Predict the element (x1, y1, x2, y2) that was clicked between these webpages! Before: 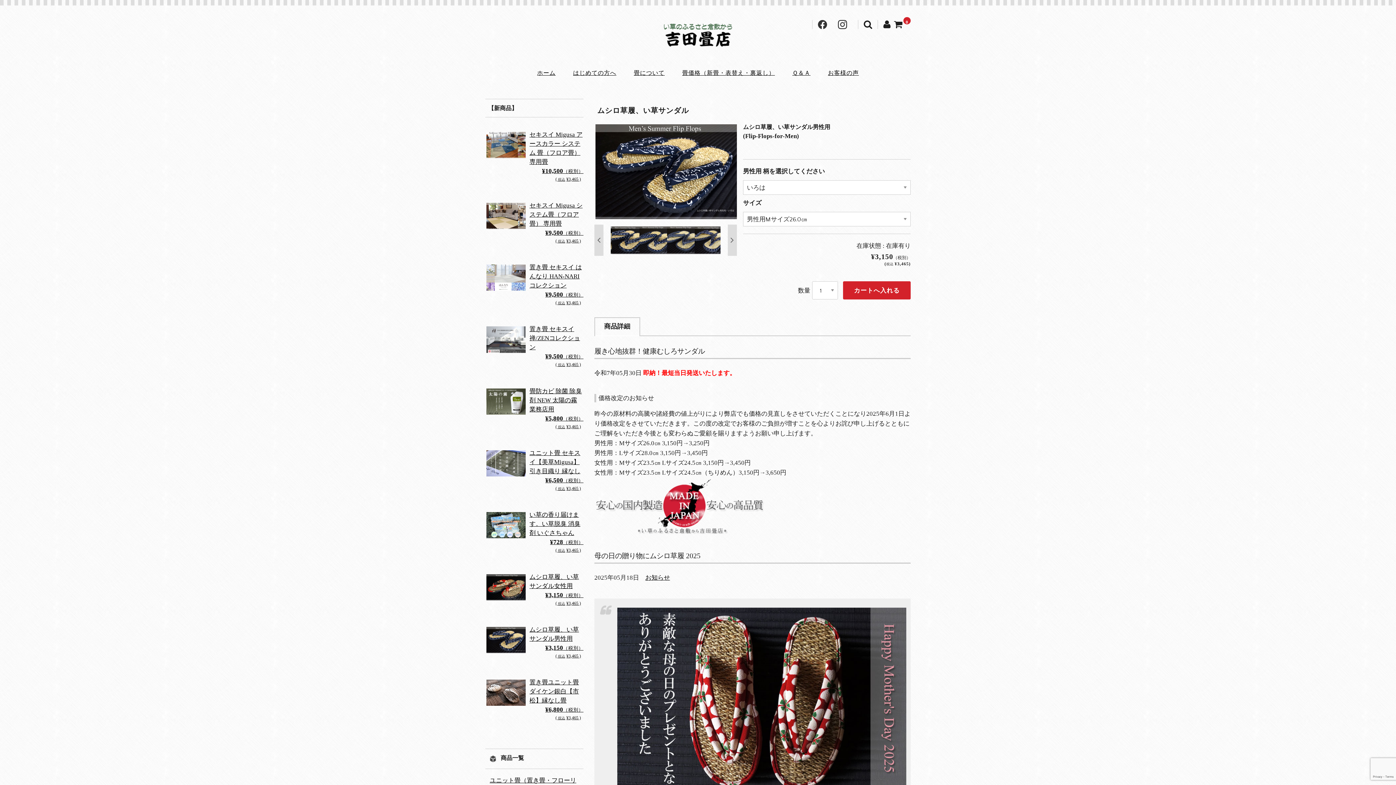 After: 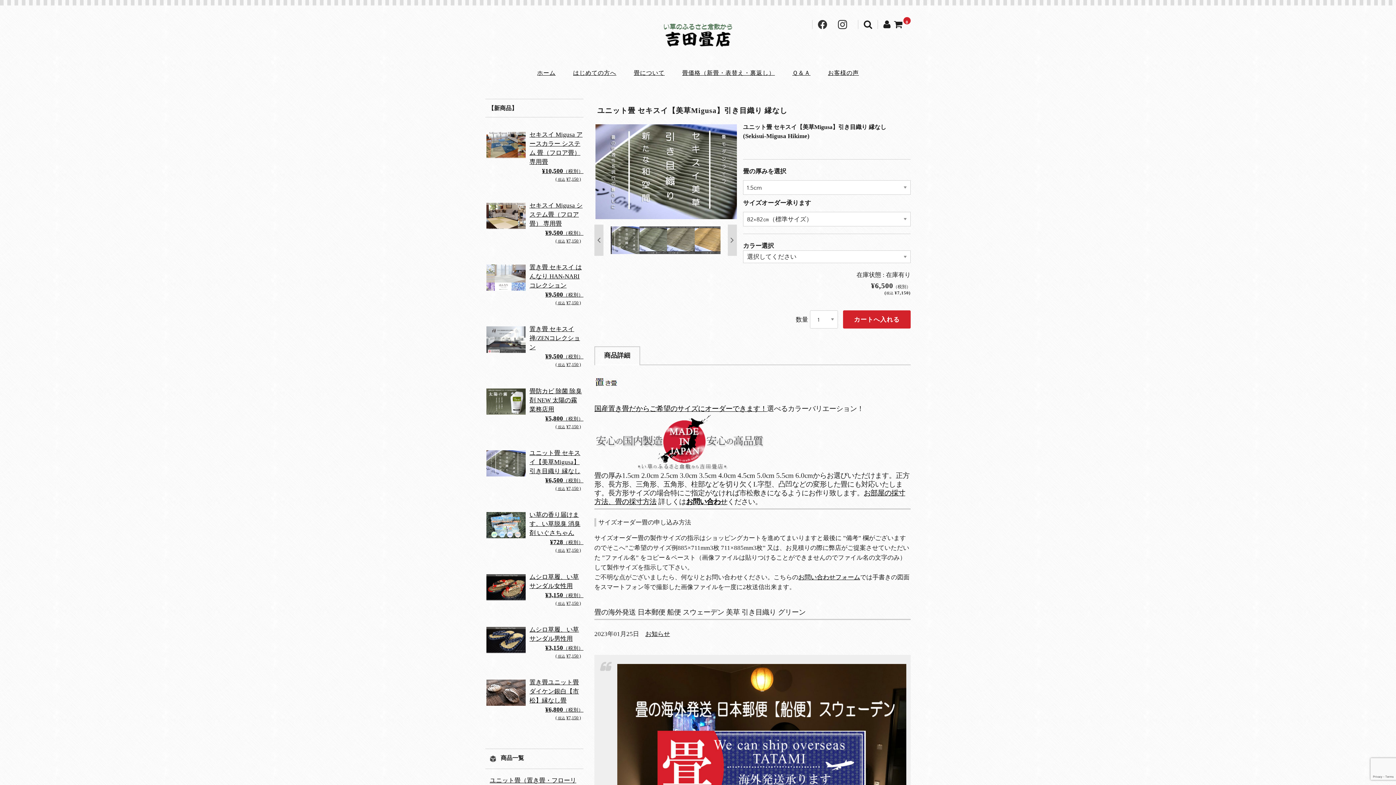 Action: bbox: (485, 448, 583, 500) label: ユニット畳 セキスイ【美草Migusa】引き目織り 縁なし
¥6,500（税別）

( 税込¥3,465 )